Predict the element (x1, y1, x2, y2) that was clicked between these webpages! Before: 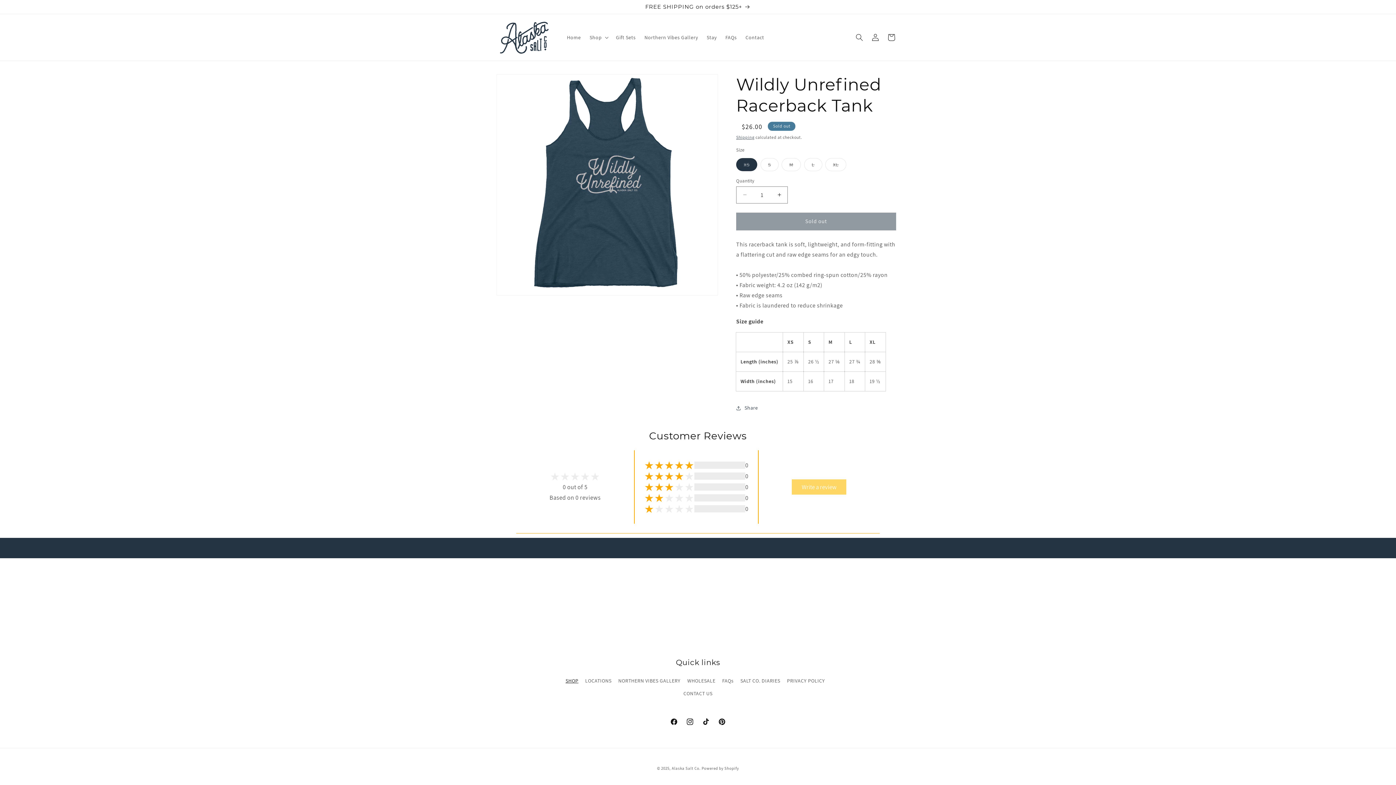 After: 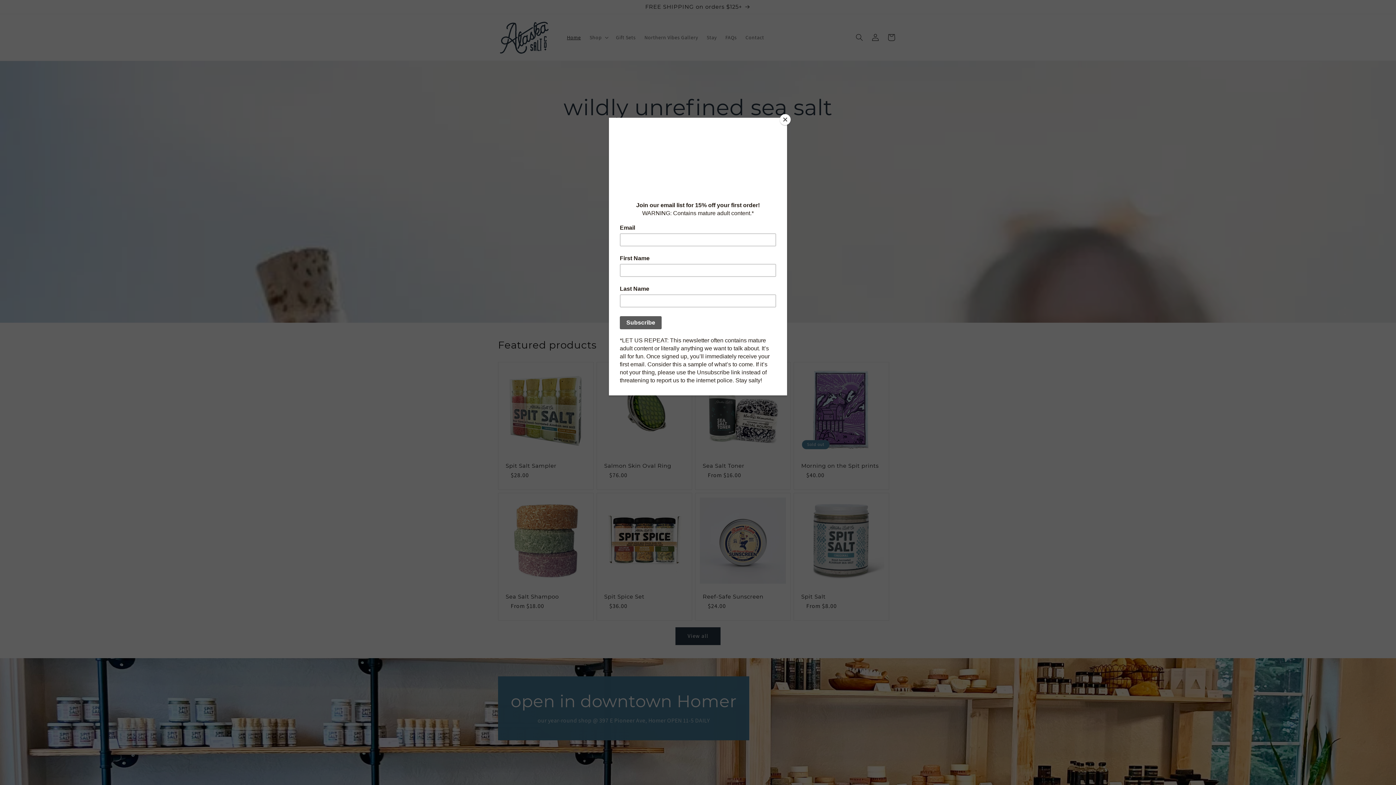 Action: label: Alaska Salt Co. bbox: (671, 766, 700, 771)